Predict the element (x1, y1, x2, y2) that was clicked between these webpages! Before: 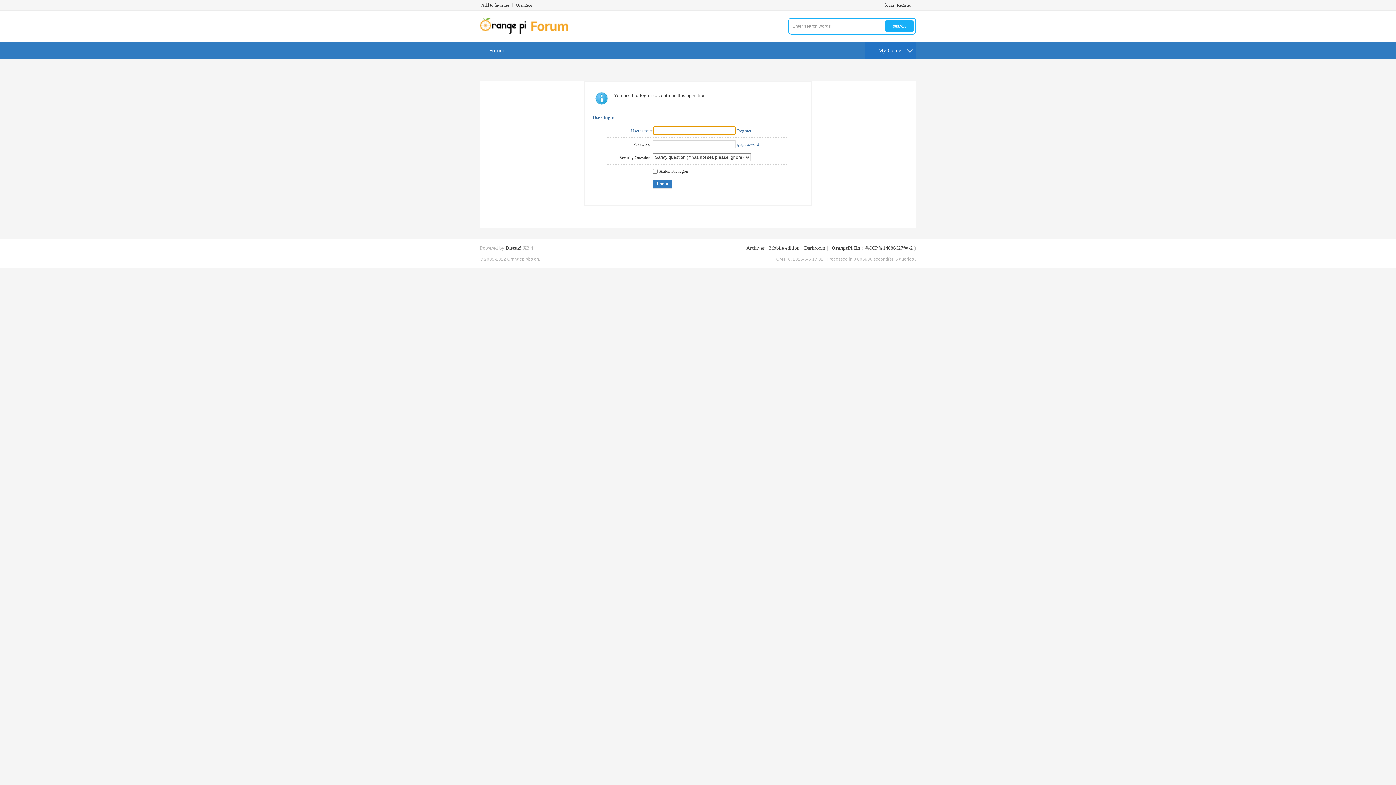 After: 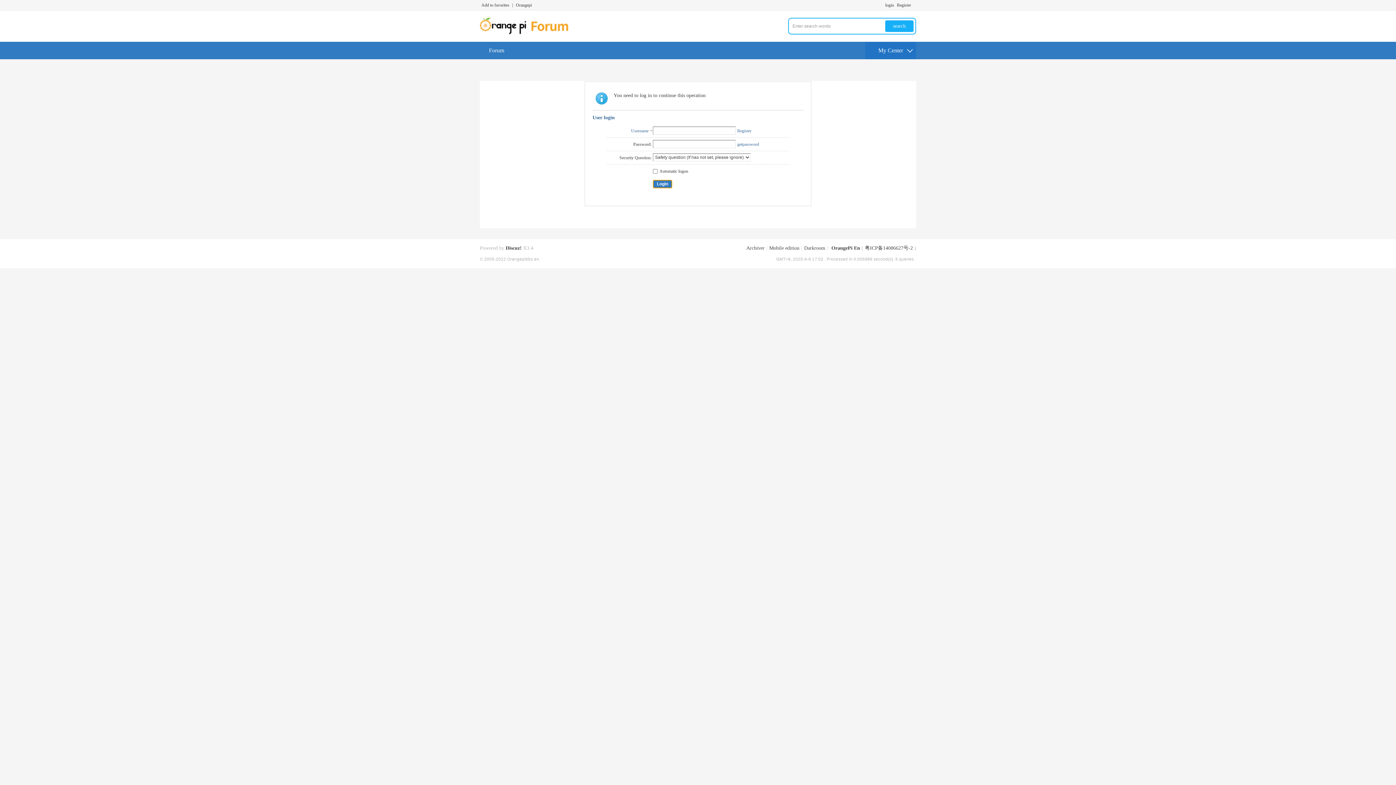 Action: bbox: (653, 180, 672, 188) label: Login